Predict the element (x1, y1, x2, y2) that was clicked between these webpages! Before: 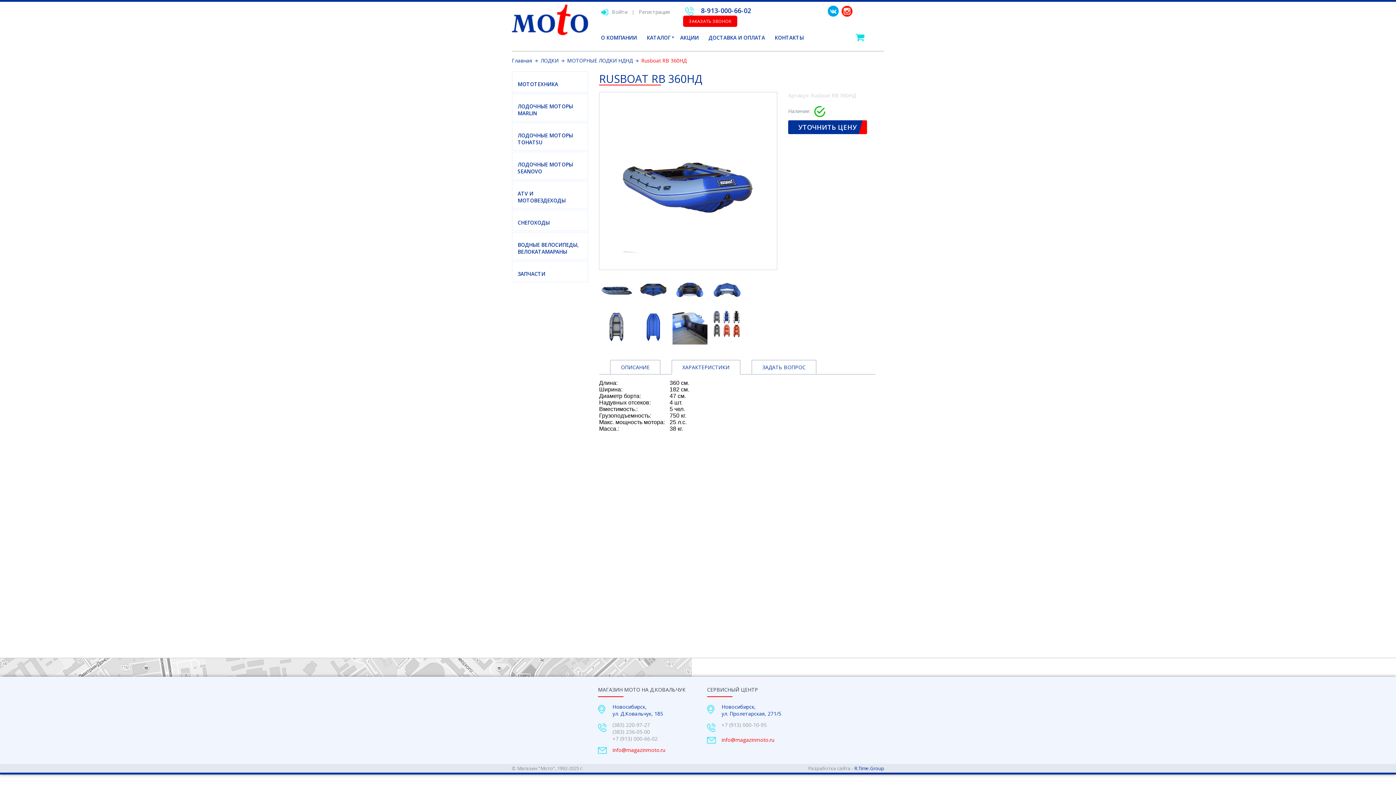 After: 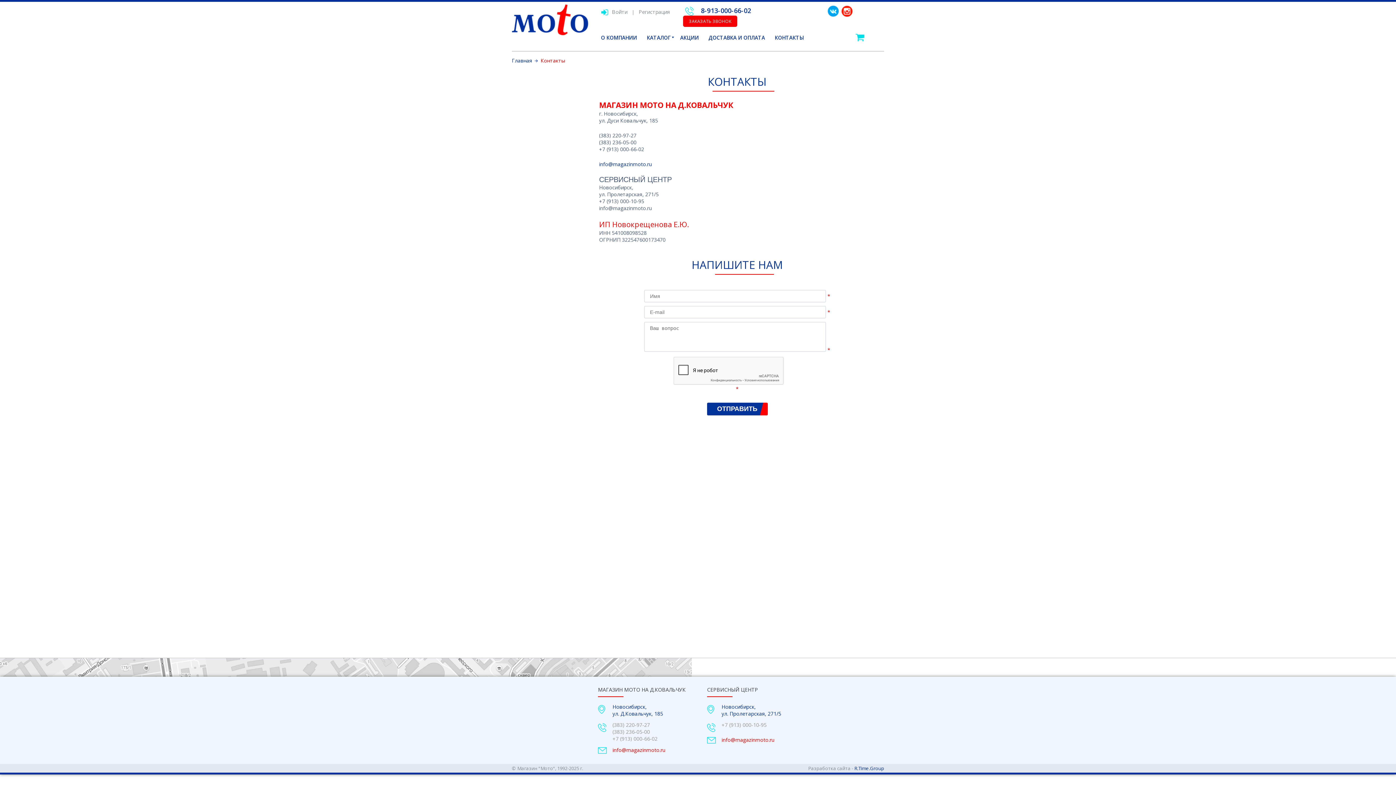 Action: label: КОНТАКТЫ bbox: (774, 31, 804, 44)